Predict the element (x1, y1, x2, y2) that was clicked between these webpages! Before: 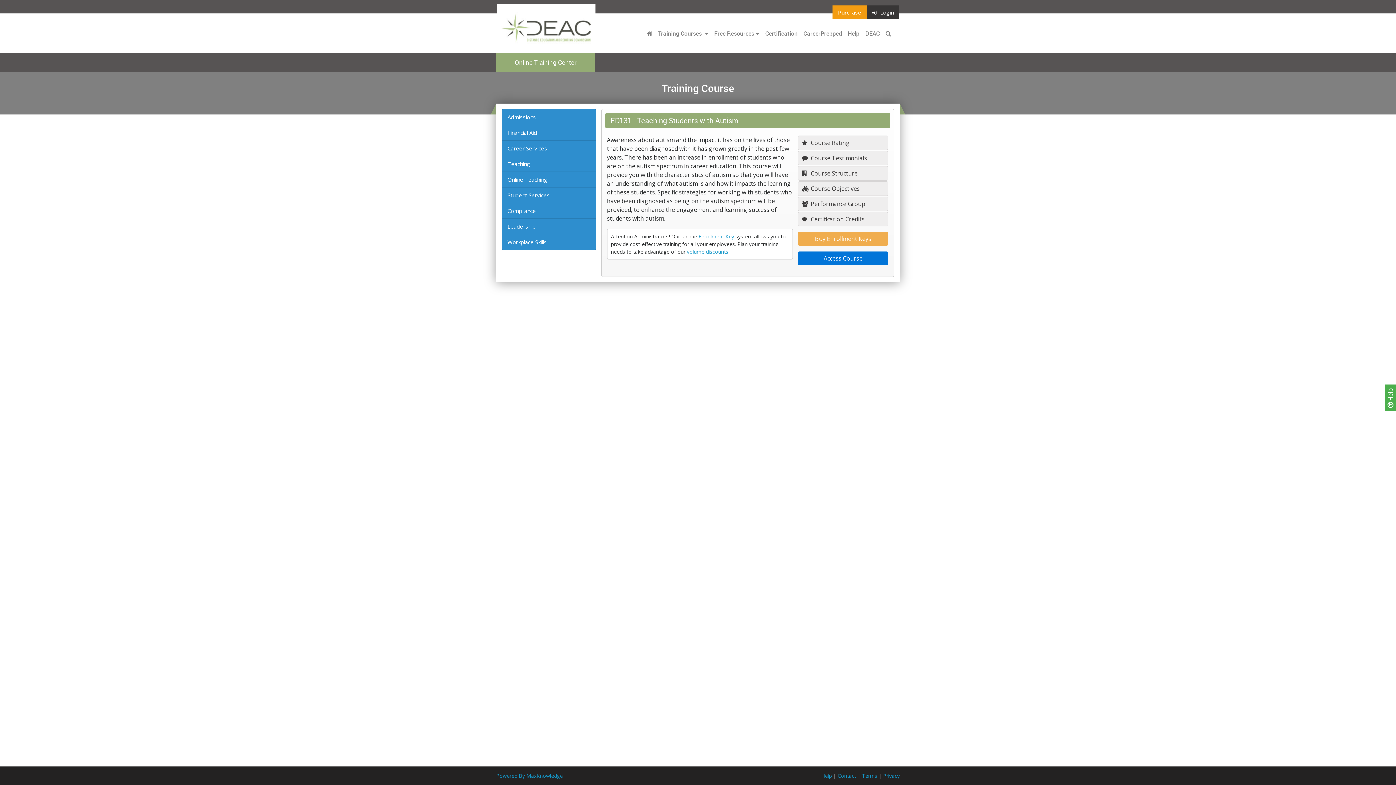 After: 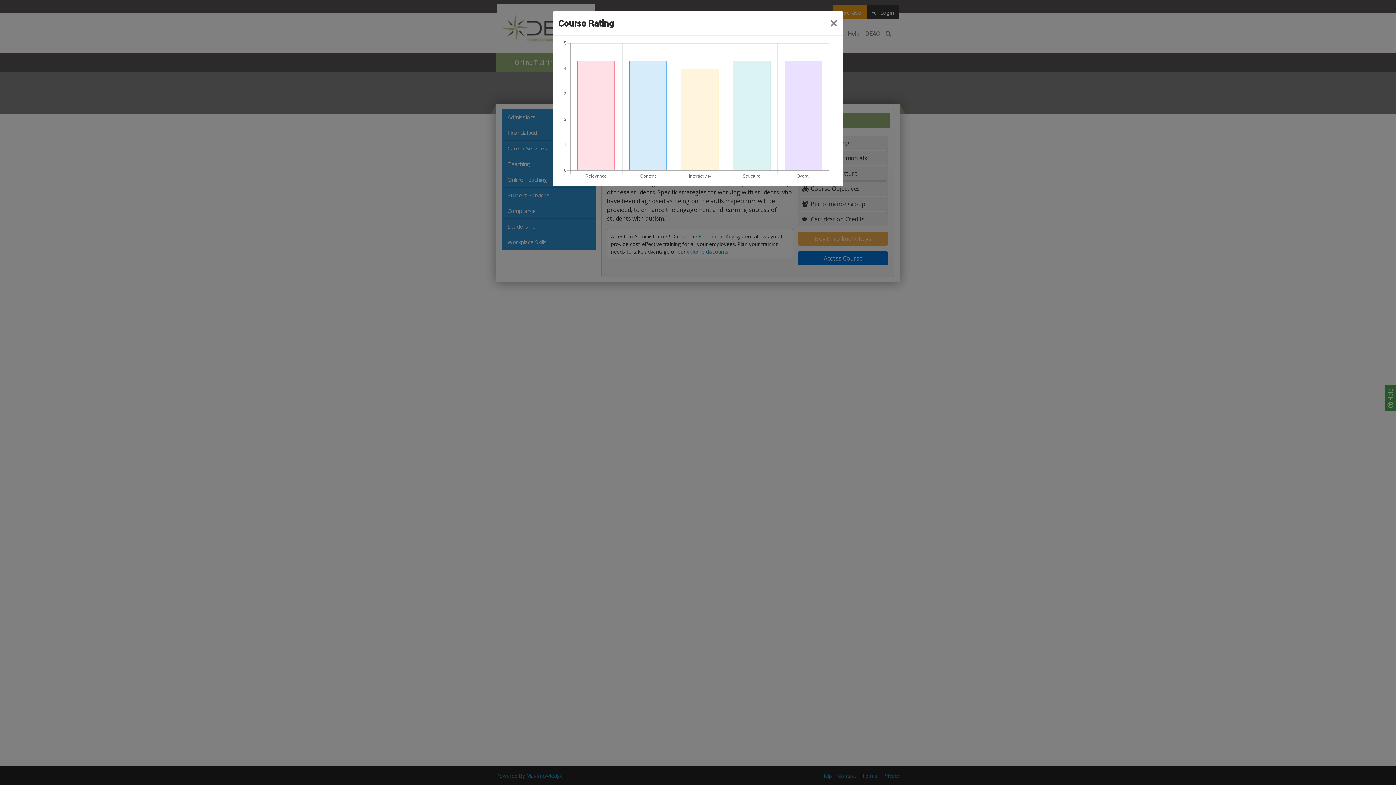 Action: label:  Course Rating bbox: (798, 135, 888, 150)